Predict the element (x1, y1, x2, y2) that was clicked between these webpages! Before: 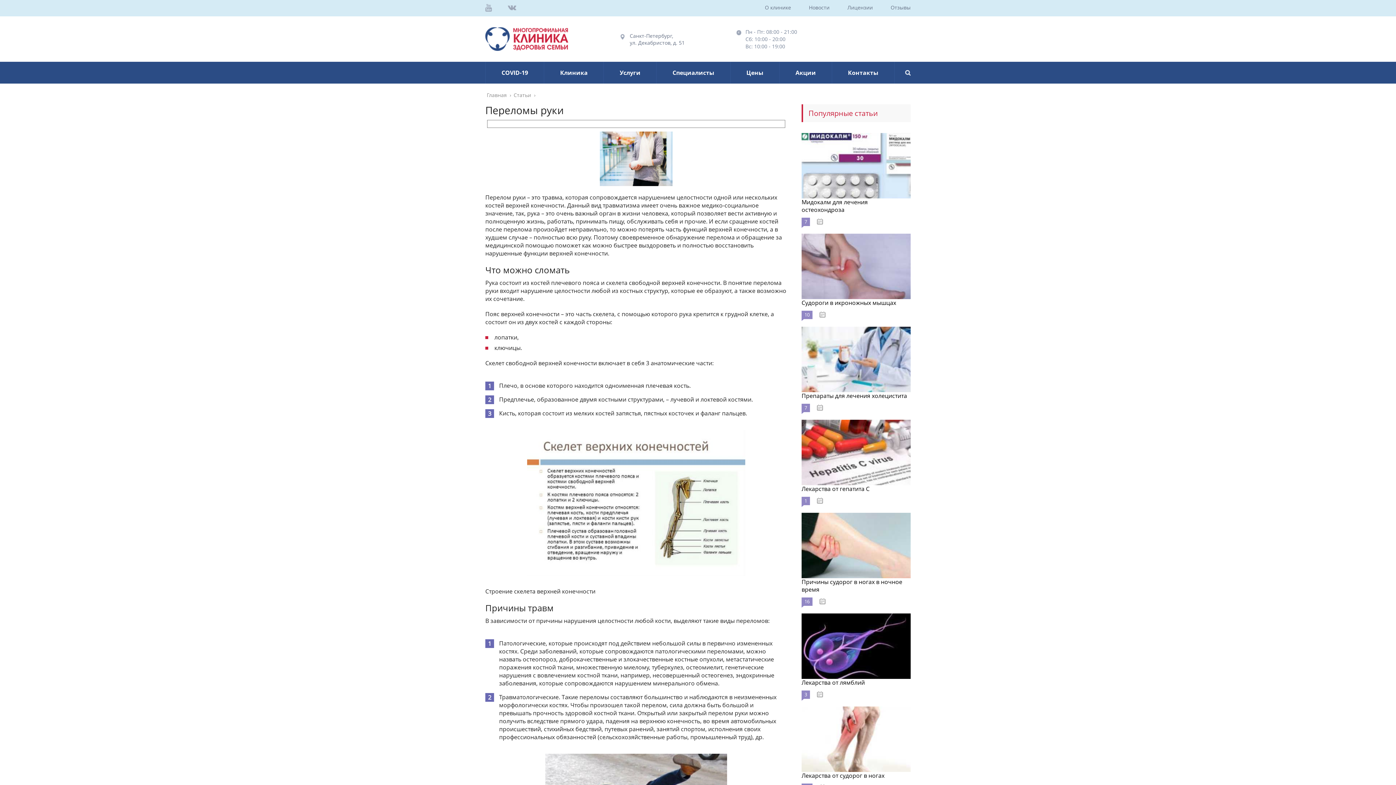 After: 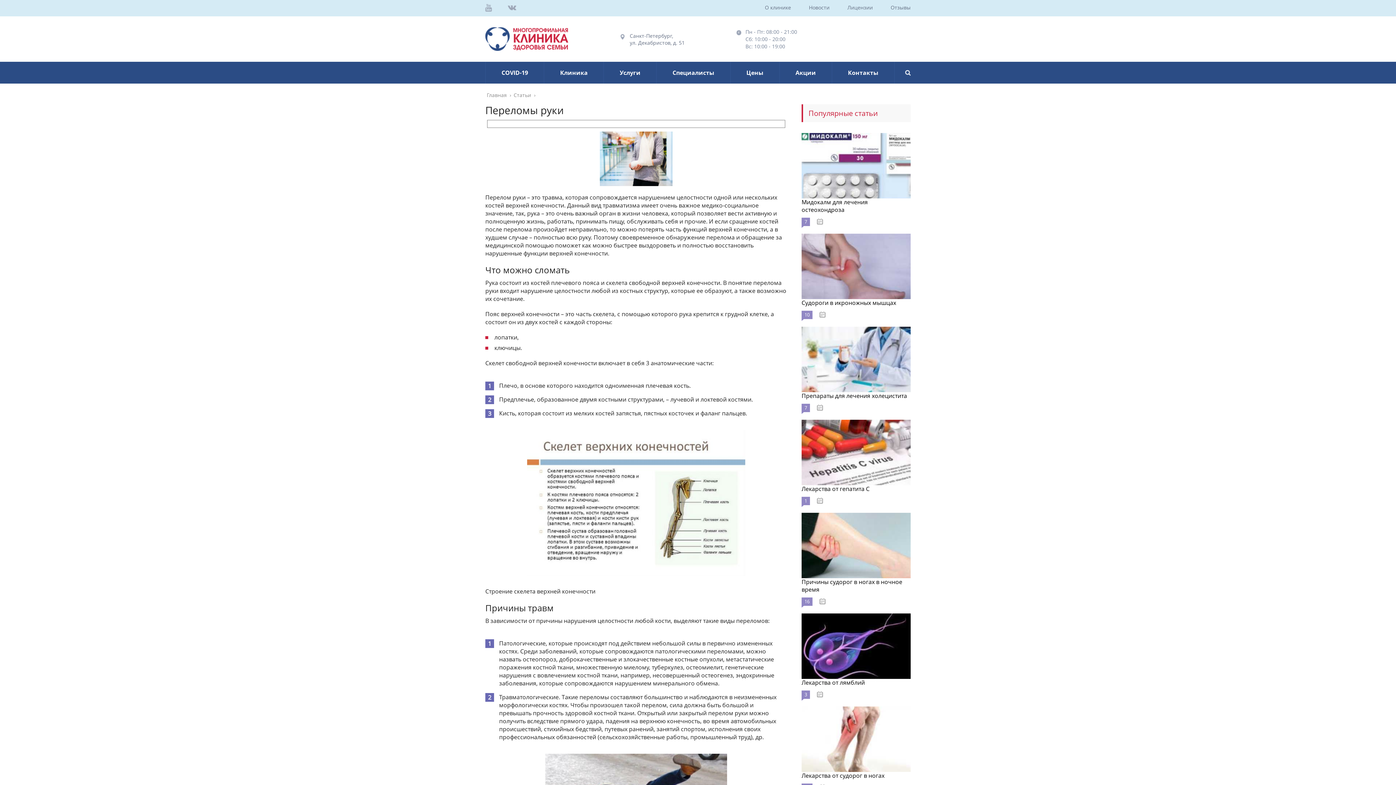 Action: bbox: (485, 3, 492, 11)